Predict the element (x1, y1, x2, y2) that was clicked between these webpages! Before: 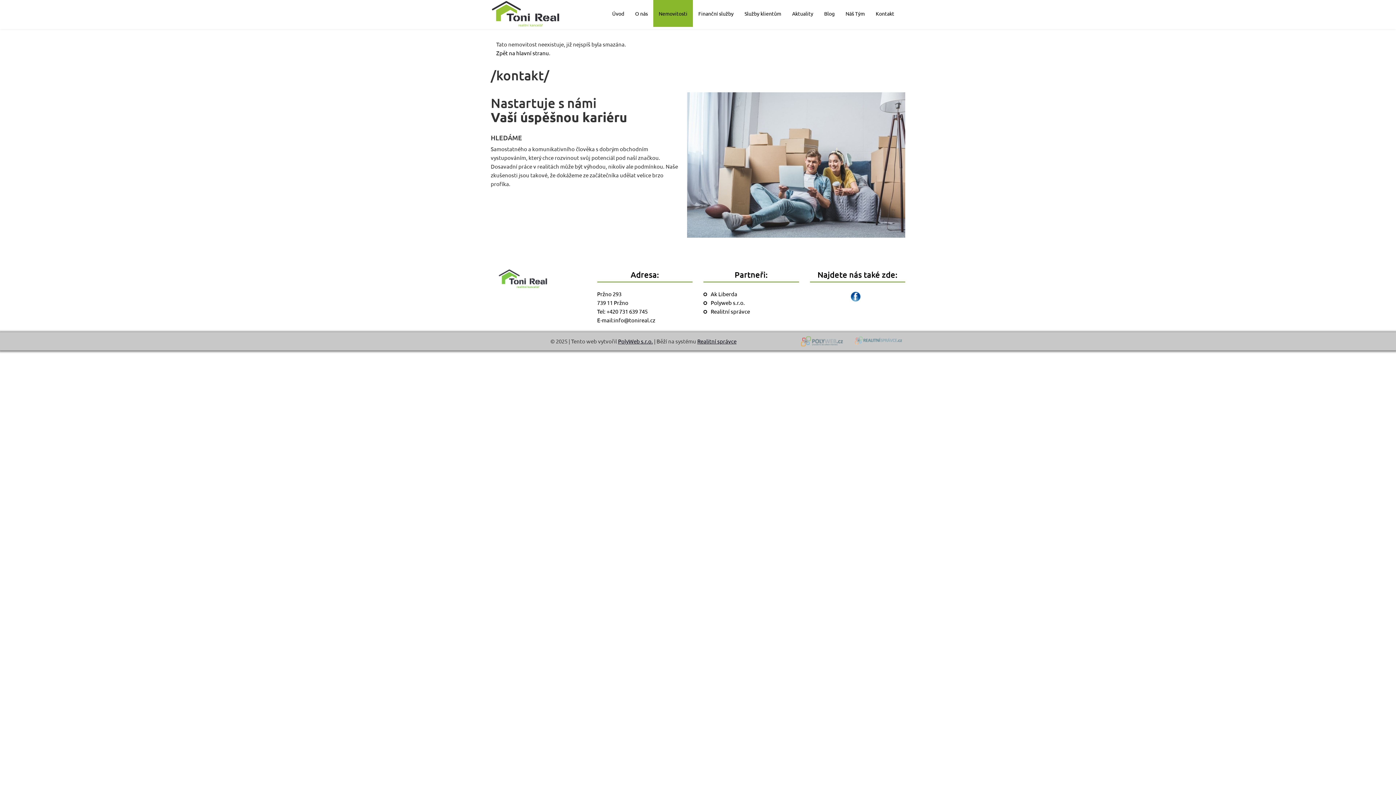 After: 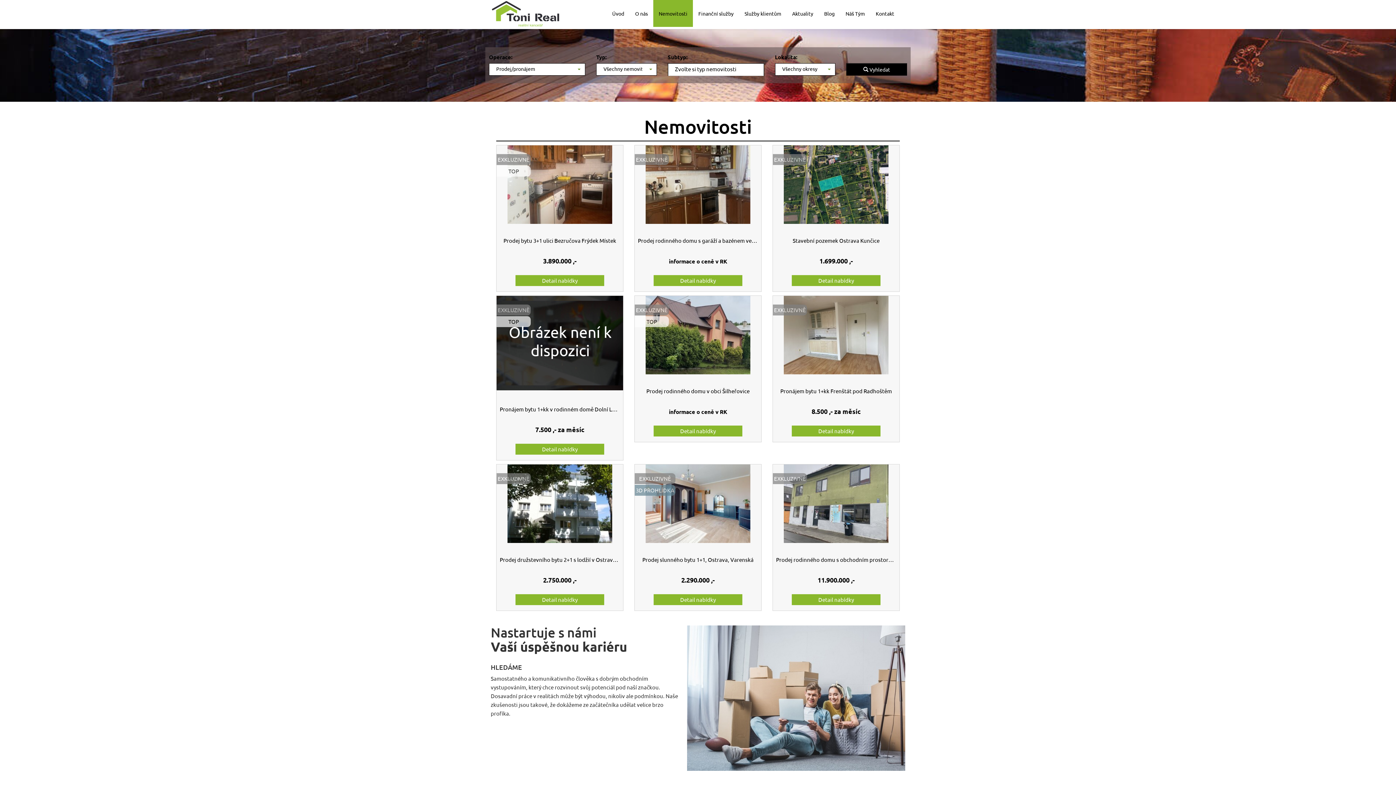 Action: bbox: (653, 0, 693, 25) label: Nemovitosti